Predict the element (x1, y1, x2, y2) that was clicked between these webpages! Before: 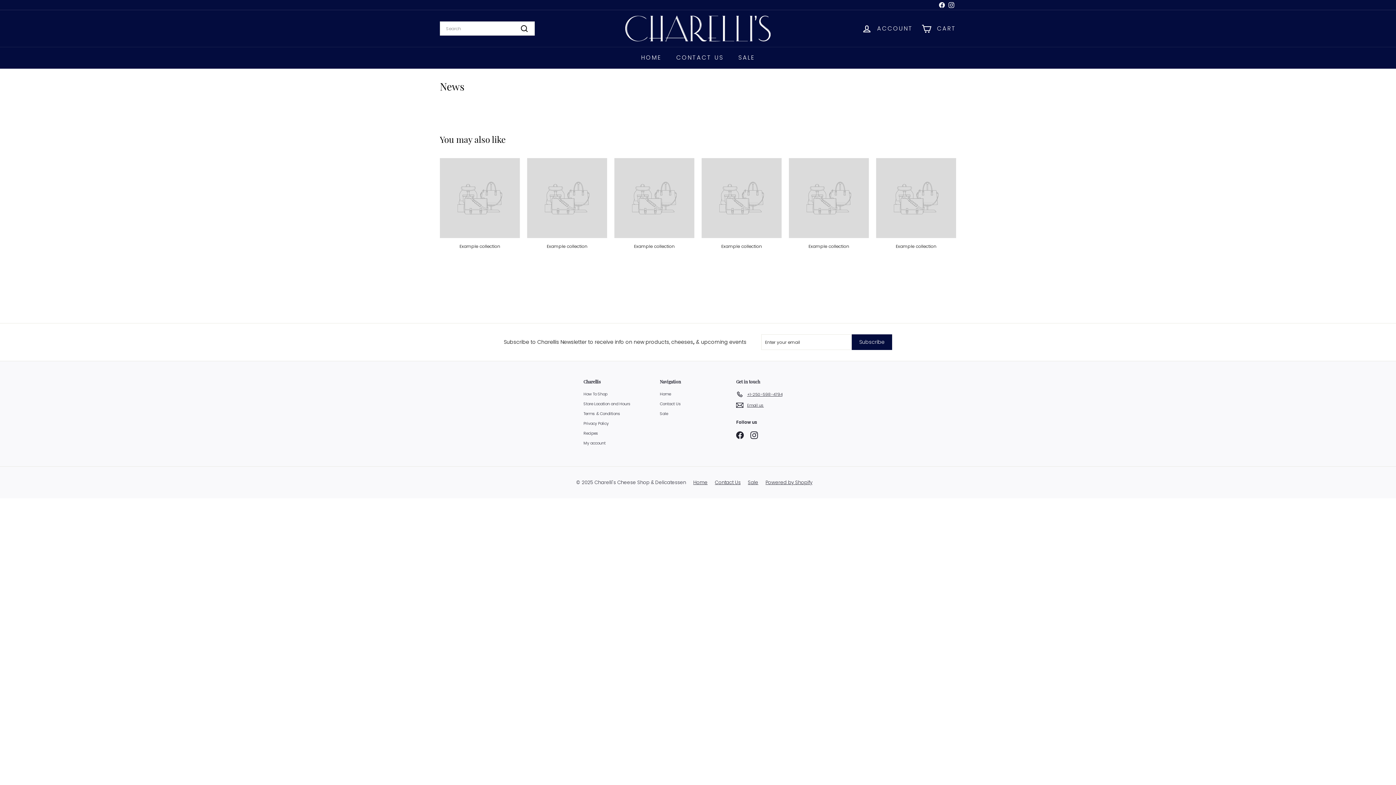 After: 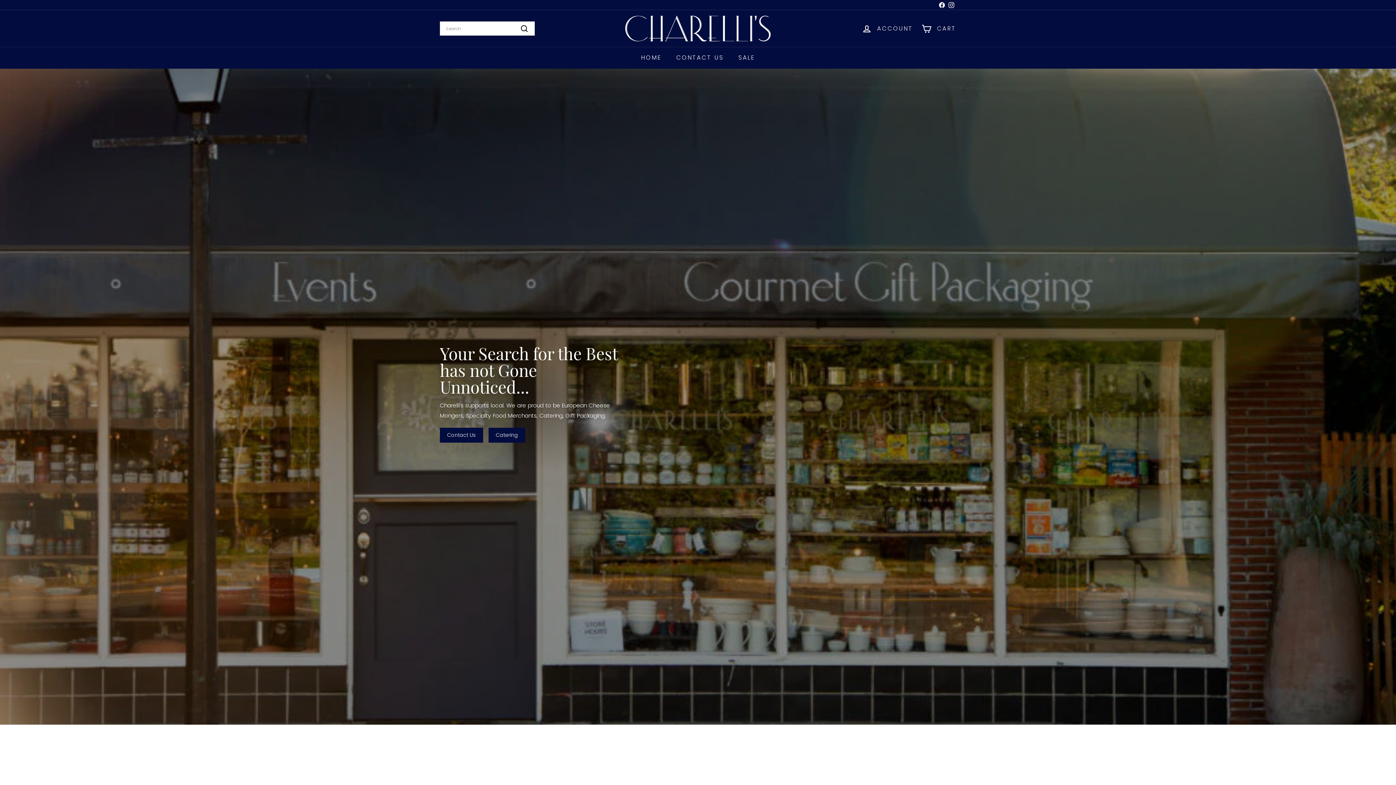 Action: bbox: (660, 389, 671, 399) label: Home